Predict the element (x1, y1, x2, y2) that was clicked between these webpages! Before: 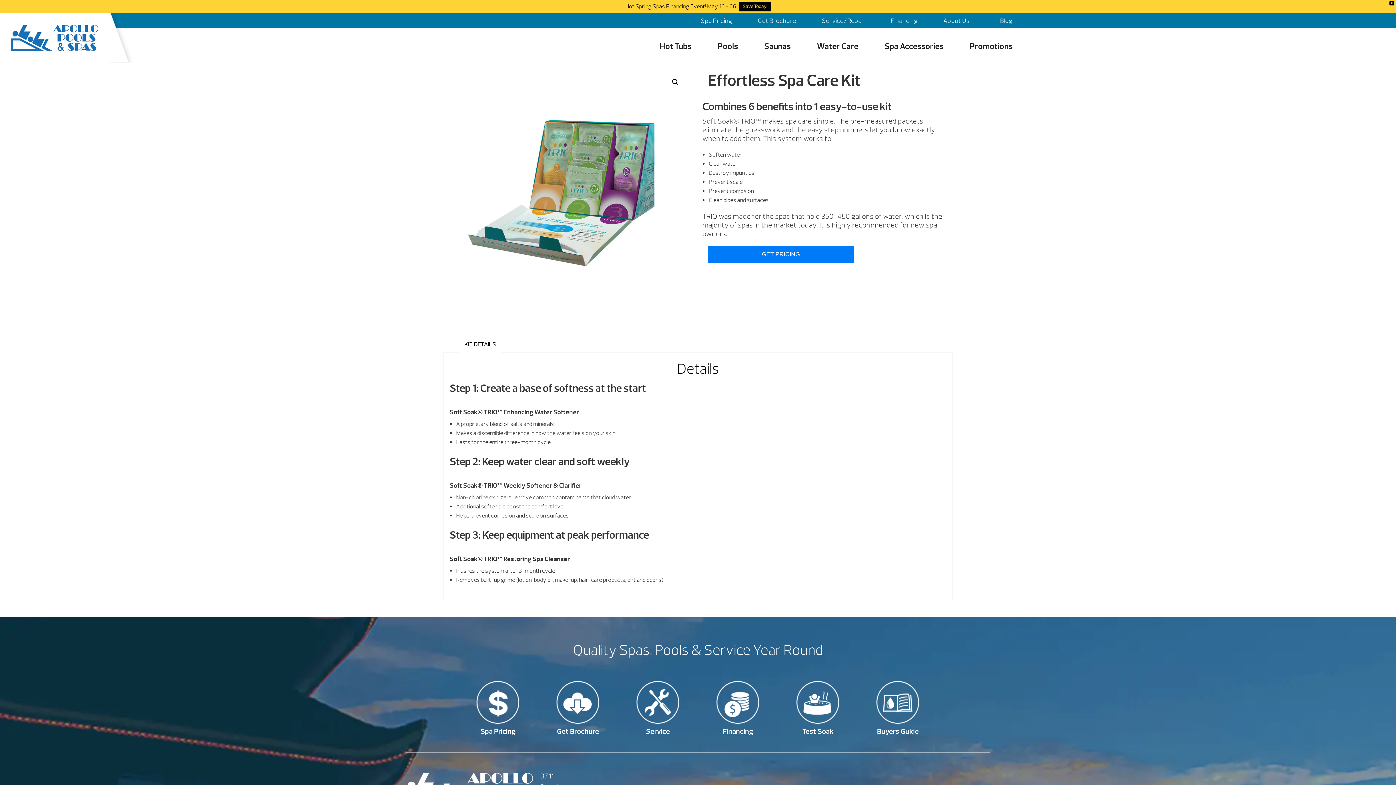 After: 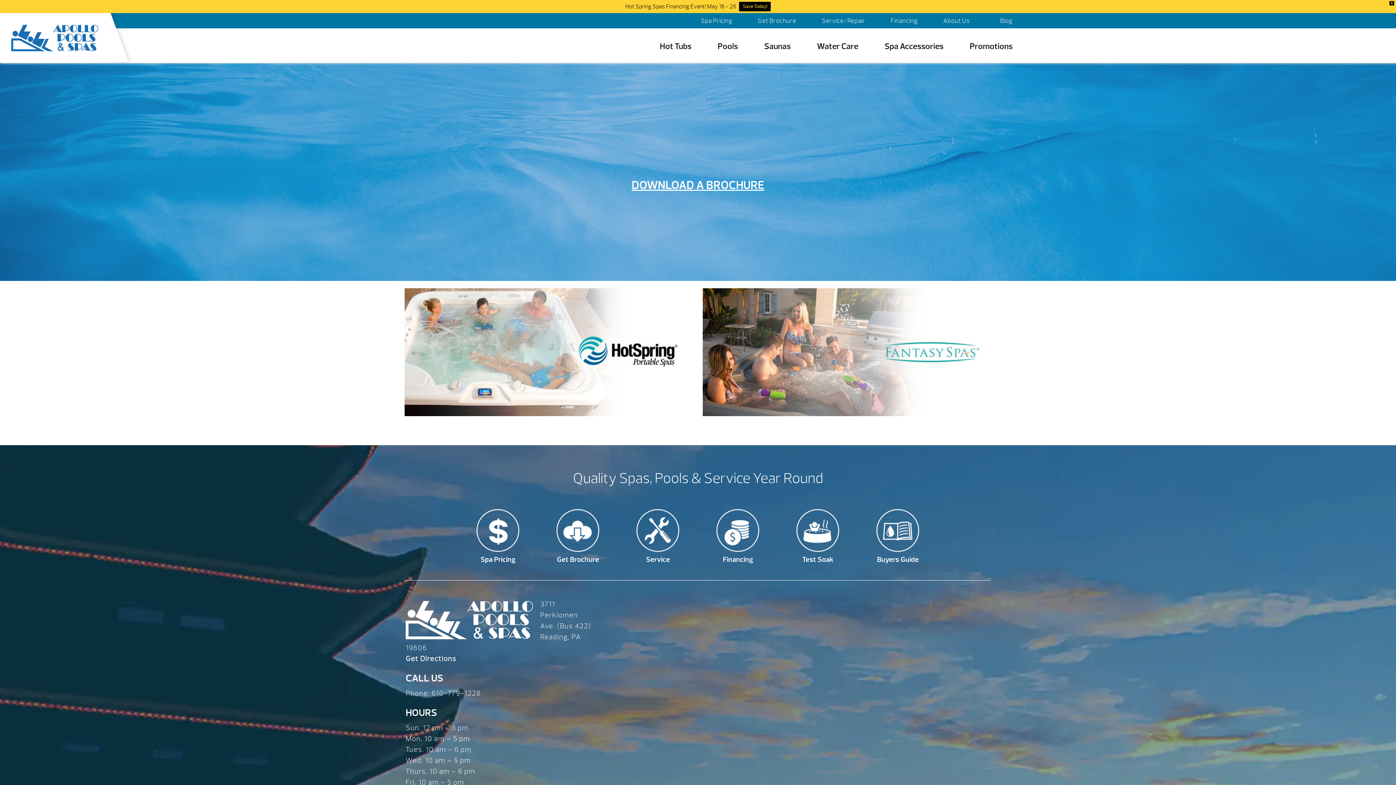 Action: bbox: (538, 675, 618, 737) label: Get Brochure